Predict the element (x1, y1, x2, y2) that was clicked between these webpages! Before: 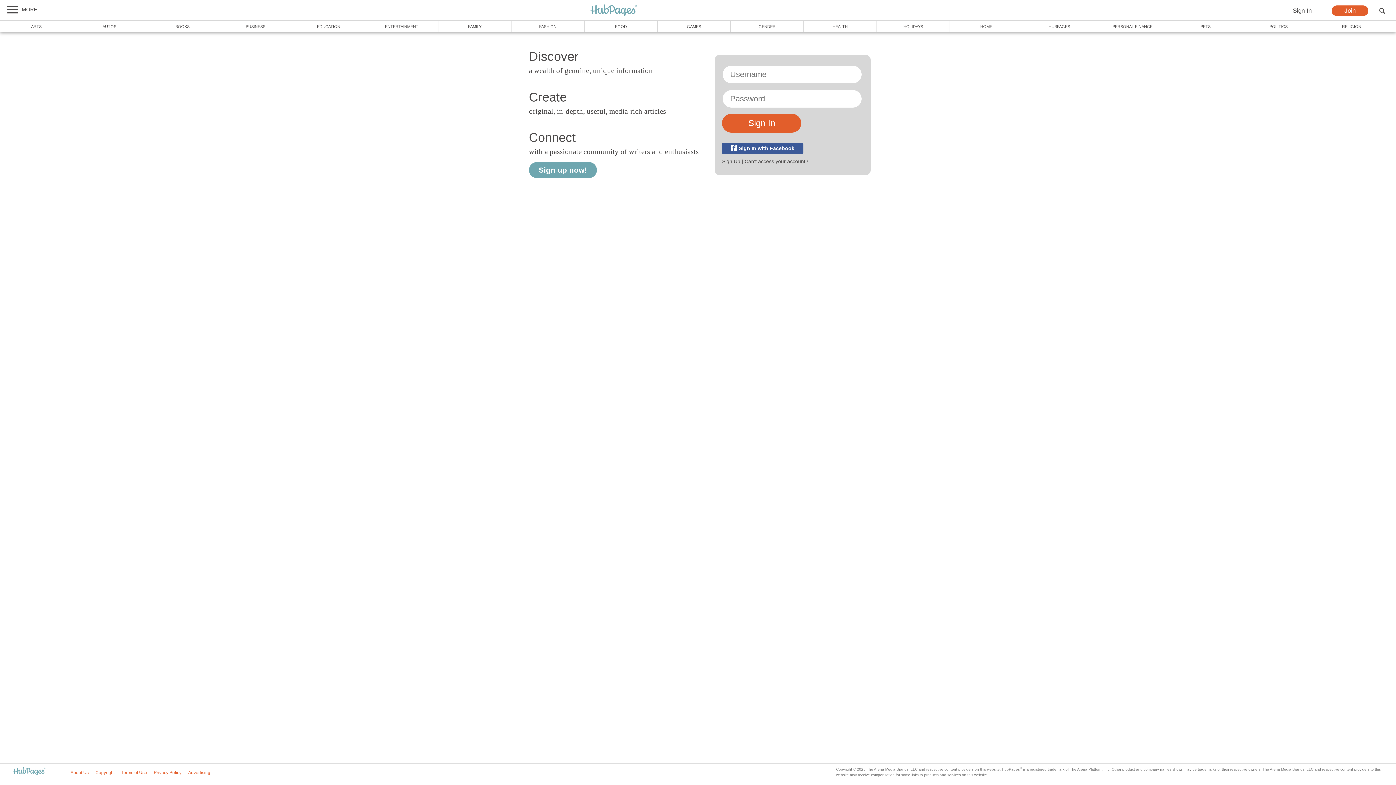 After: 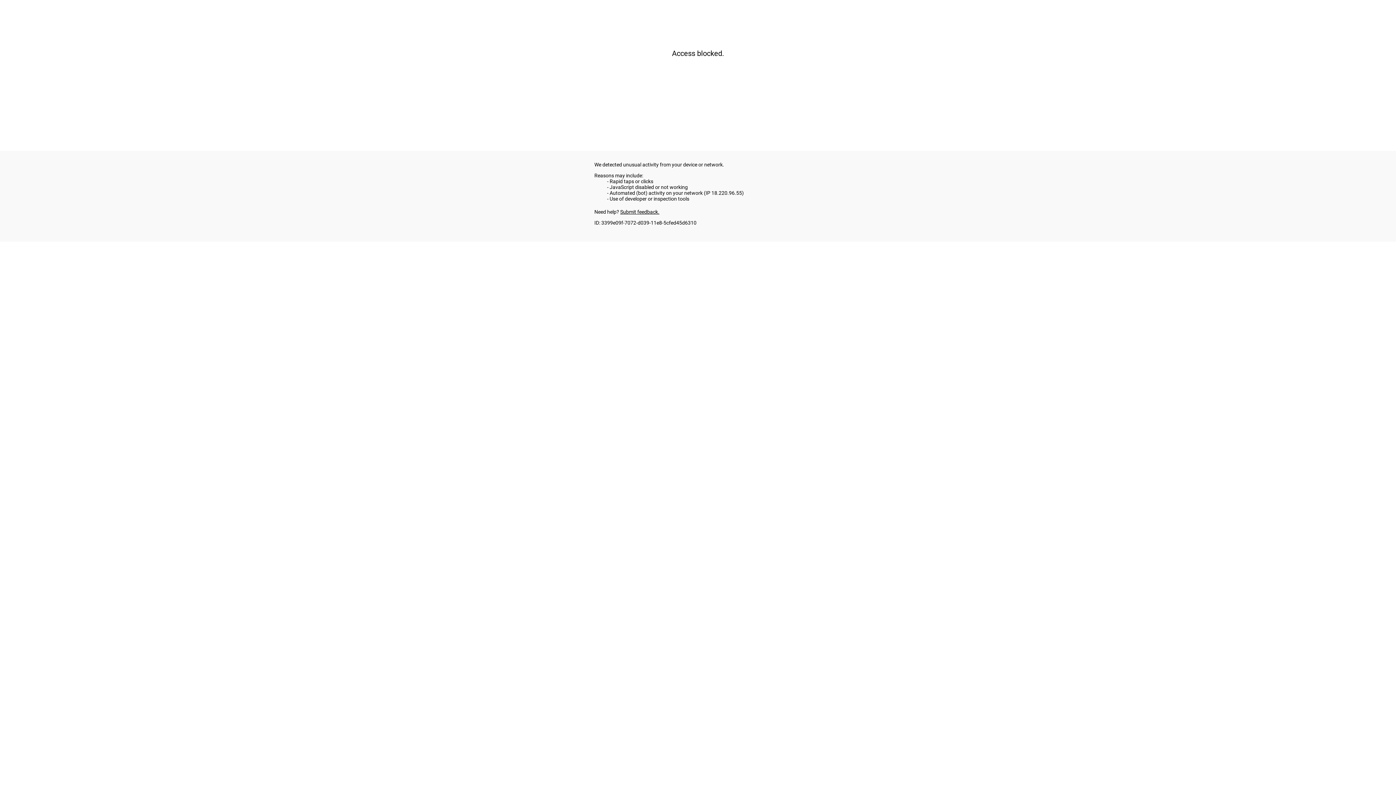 Action: label: FAMILY bbox: (438, 20, 511, 32)